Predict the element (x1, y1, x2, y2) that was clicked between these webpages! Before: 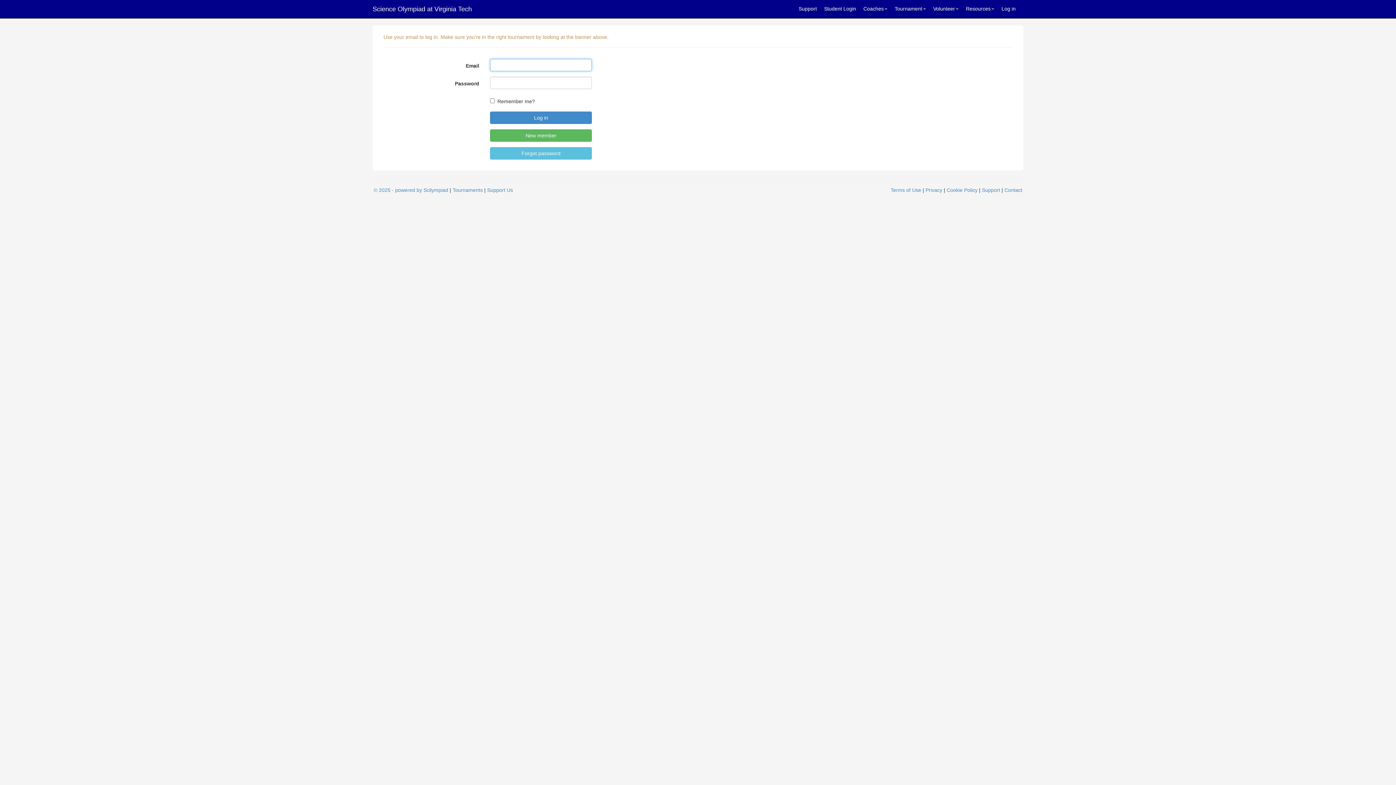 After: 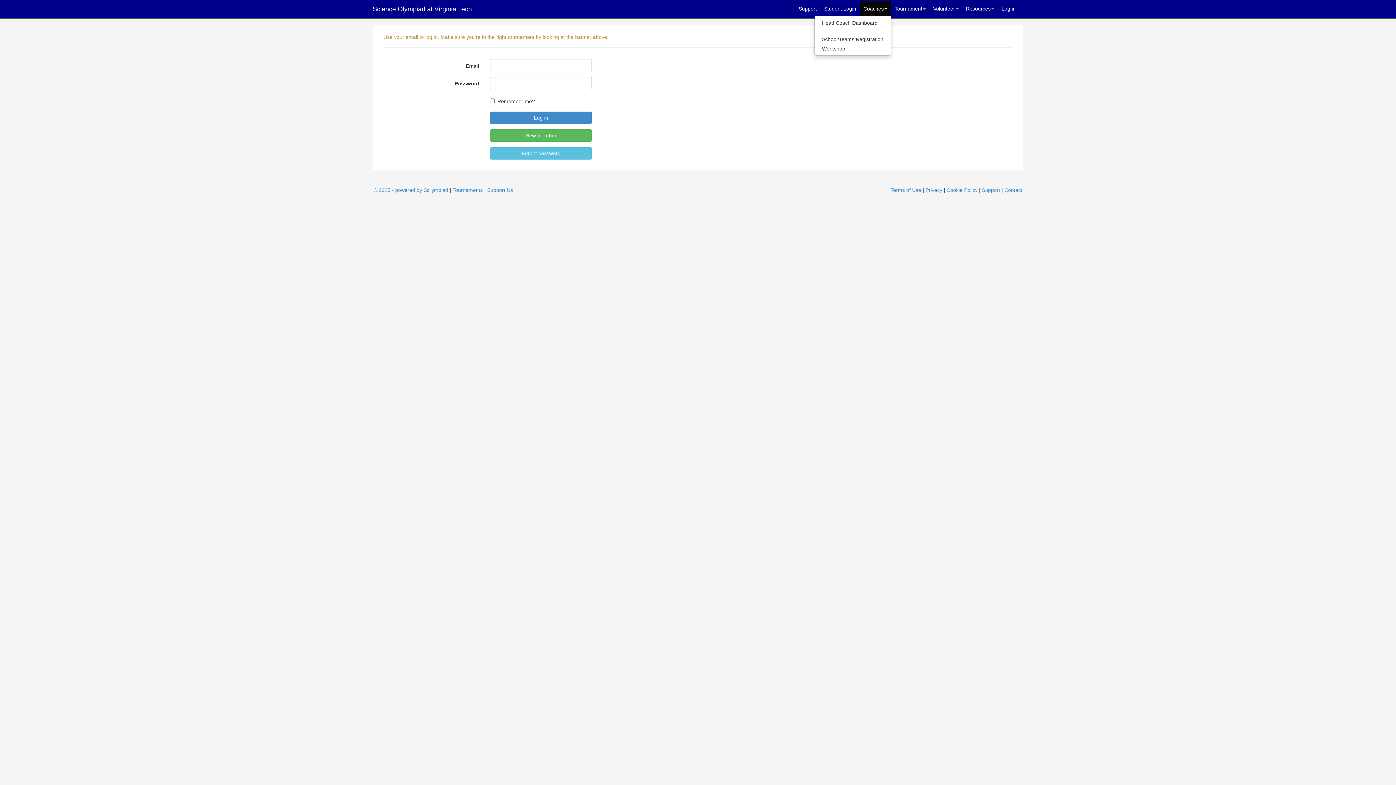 Action: bbox: (860, 1, 891, 16) label: Coaches